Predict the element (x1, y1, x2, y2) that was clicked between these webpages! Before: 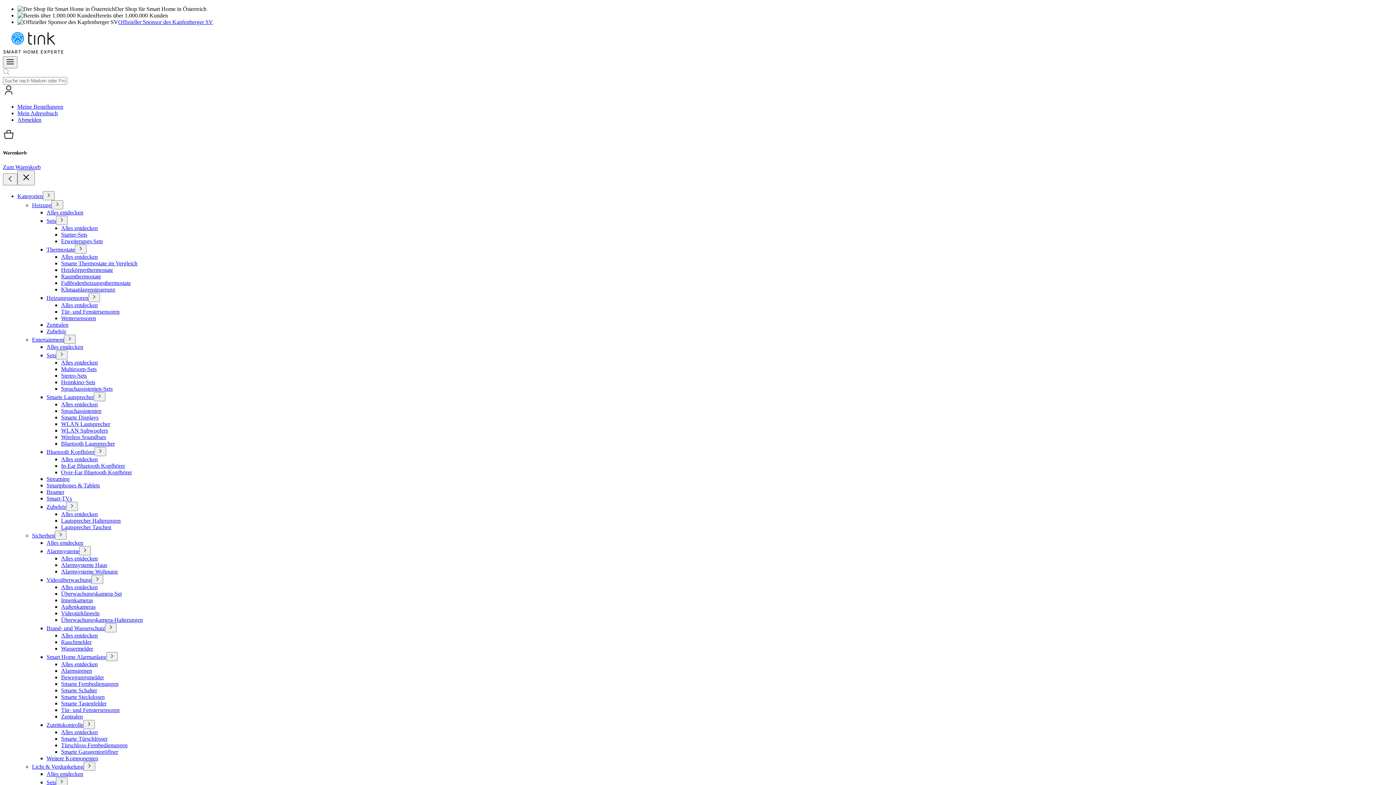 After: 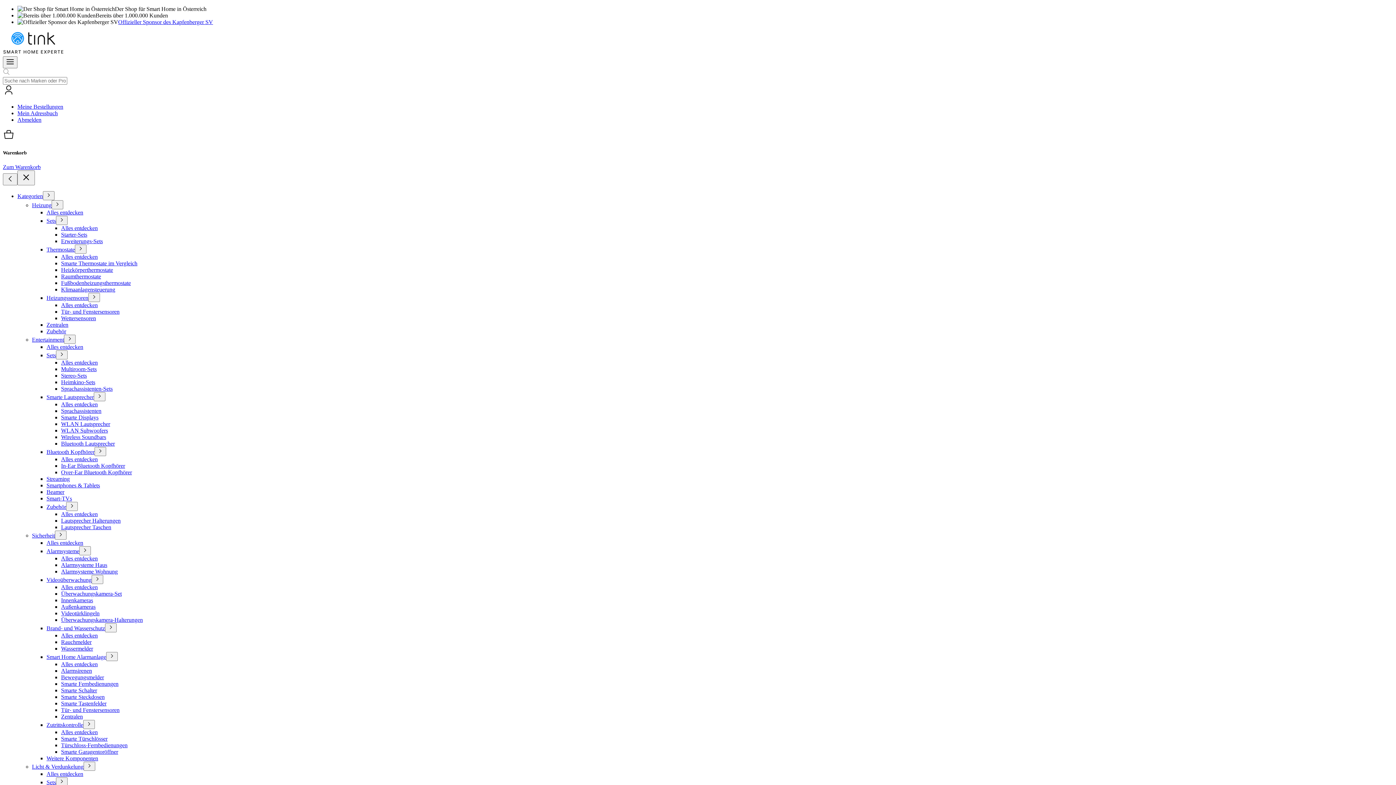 Action: label: Heizungssensoren bbox: (46, 295, 88, 301)